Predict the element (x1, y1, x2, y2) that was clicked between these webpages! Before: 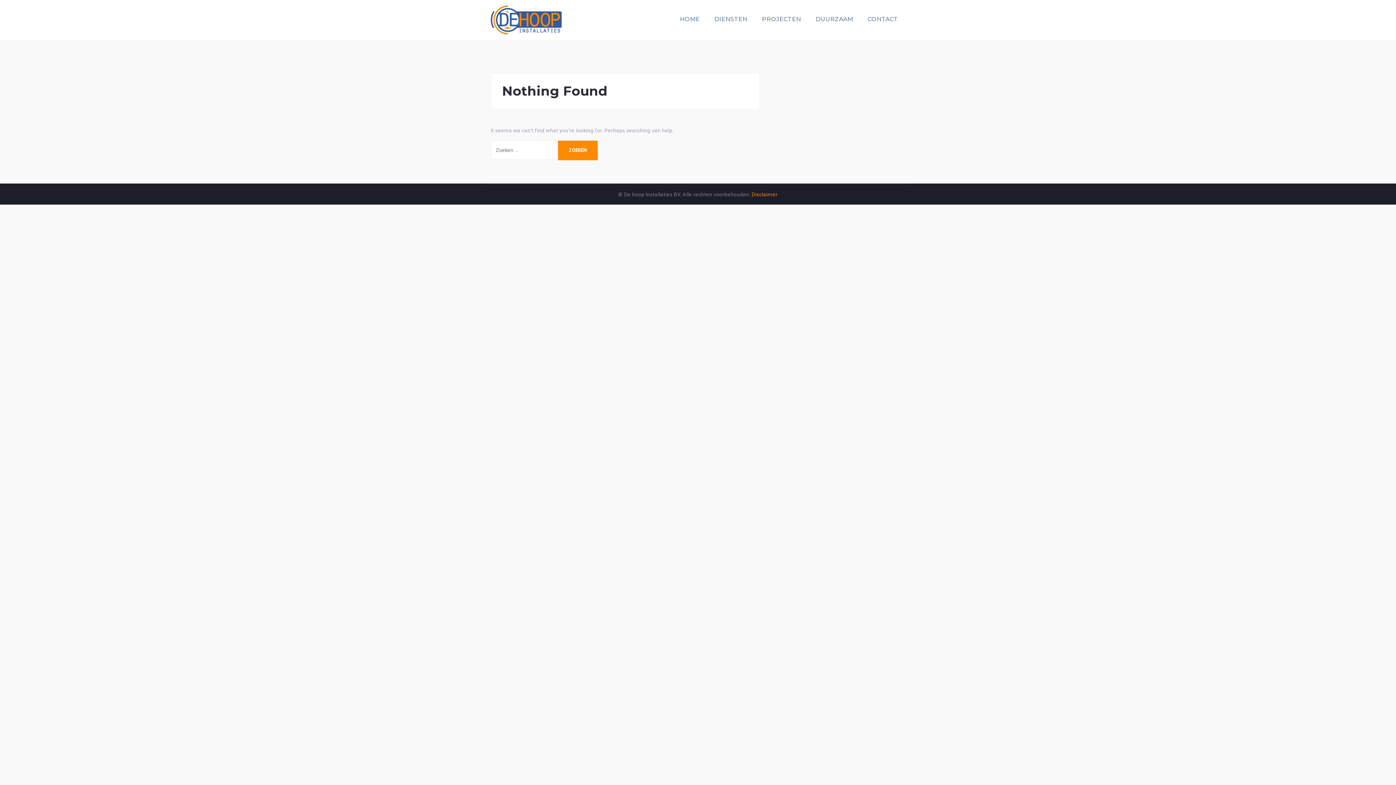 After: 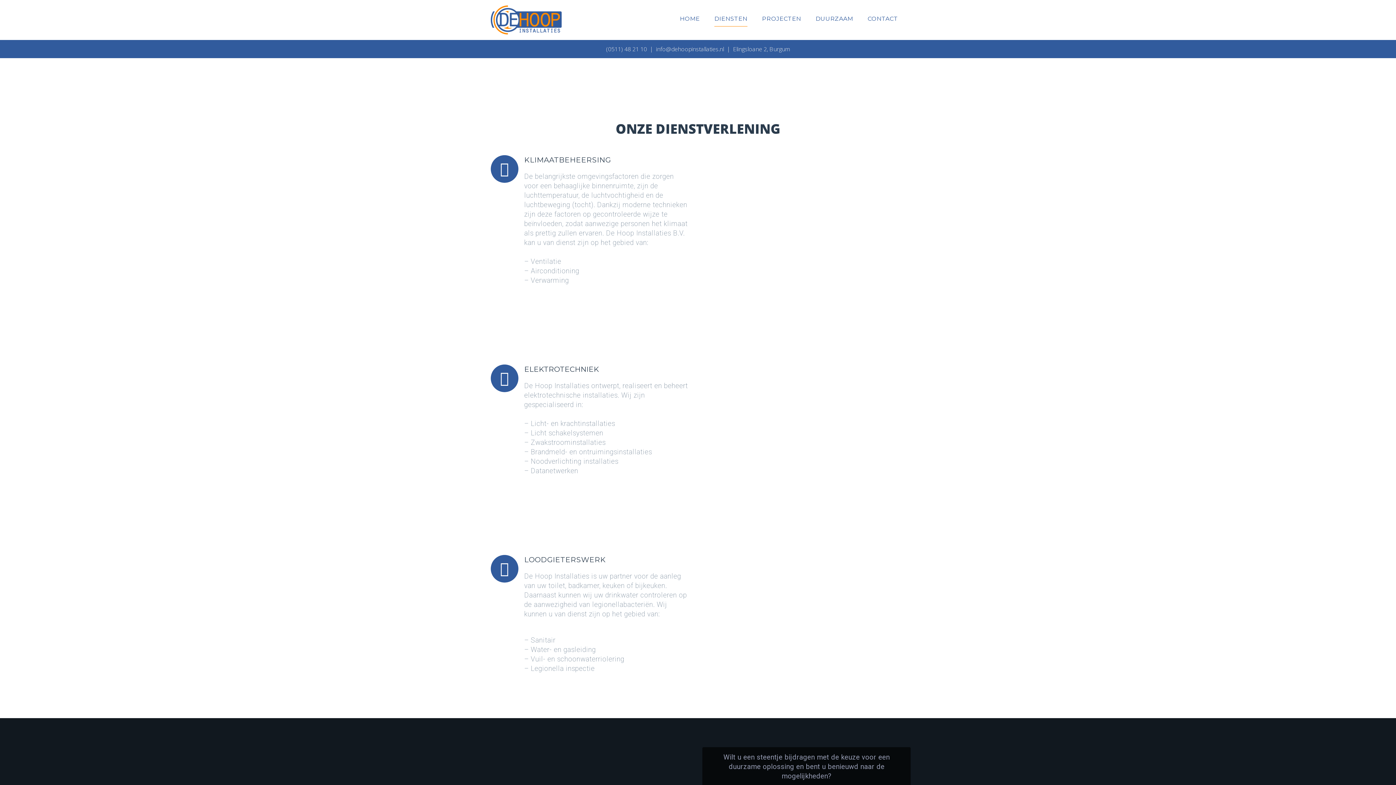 Action: bbox: (714, 13, 747, 26) label: DIENSTEN